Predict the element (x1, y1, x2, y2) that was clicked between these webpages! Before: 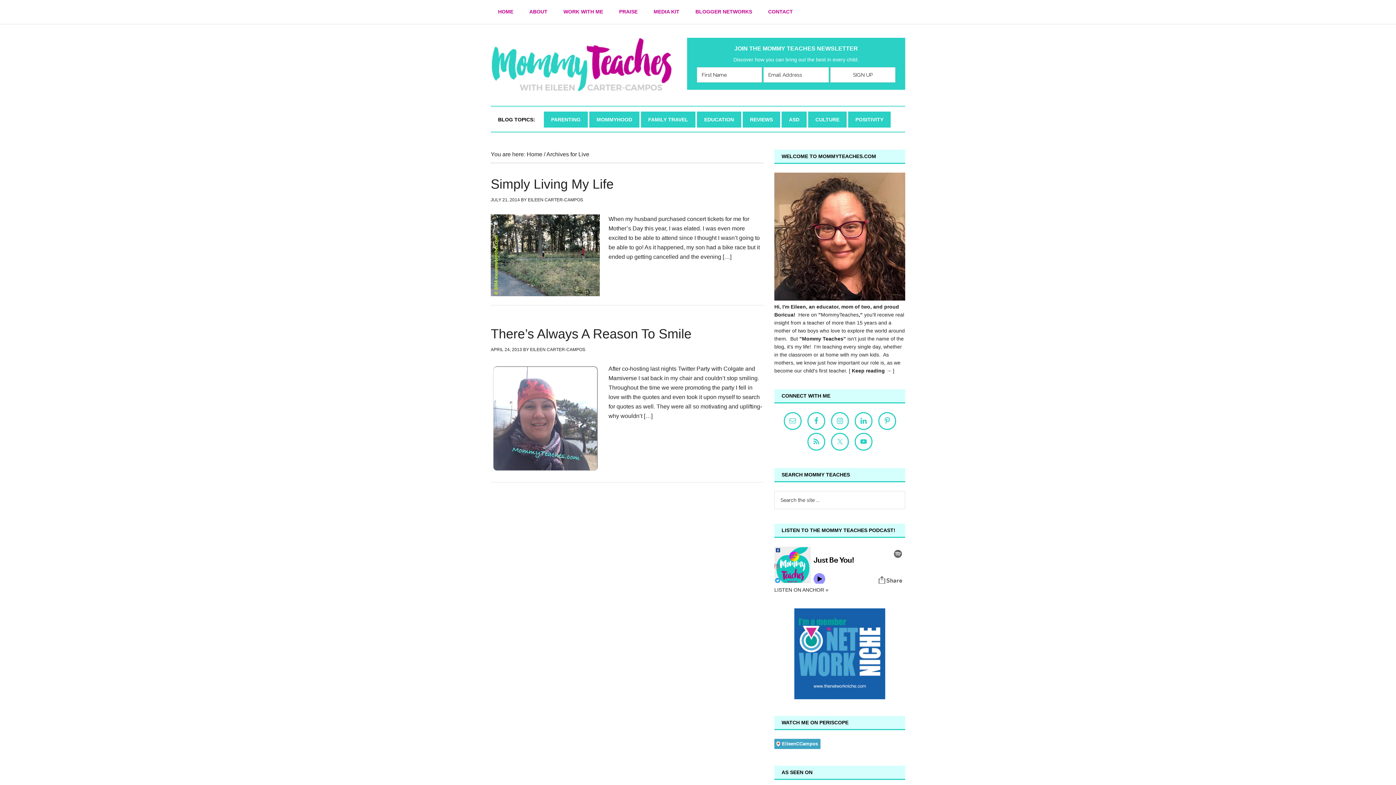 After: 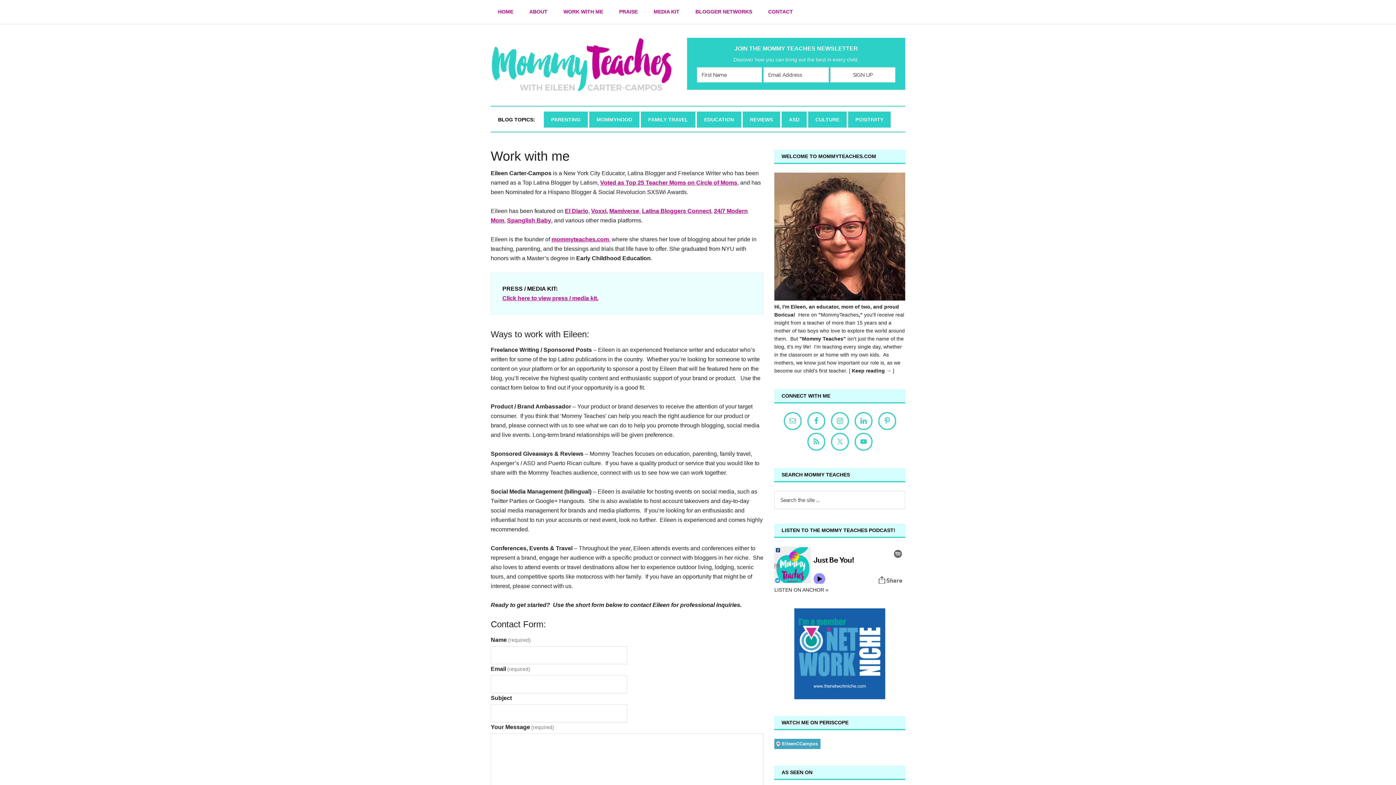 Action: bbox: (556, 3, 610, 19) label: WORK WITH ME